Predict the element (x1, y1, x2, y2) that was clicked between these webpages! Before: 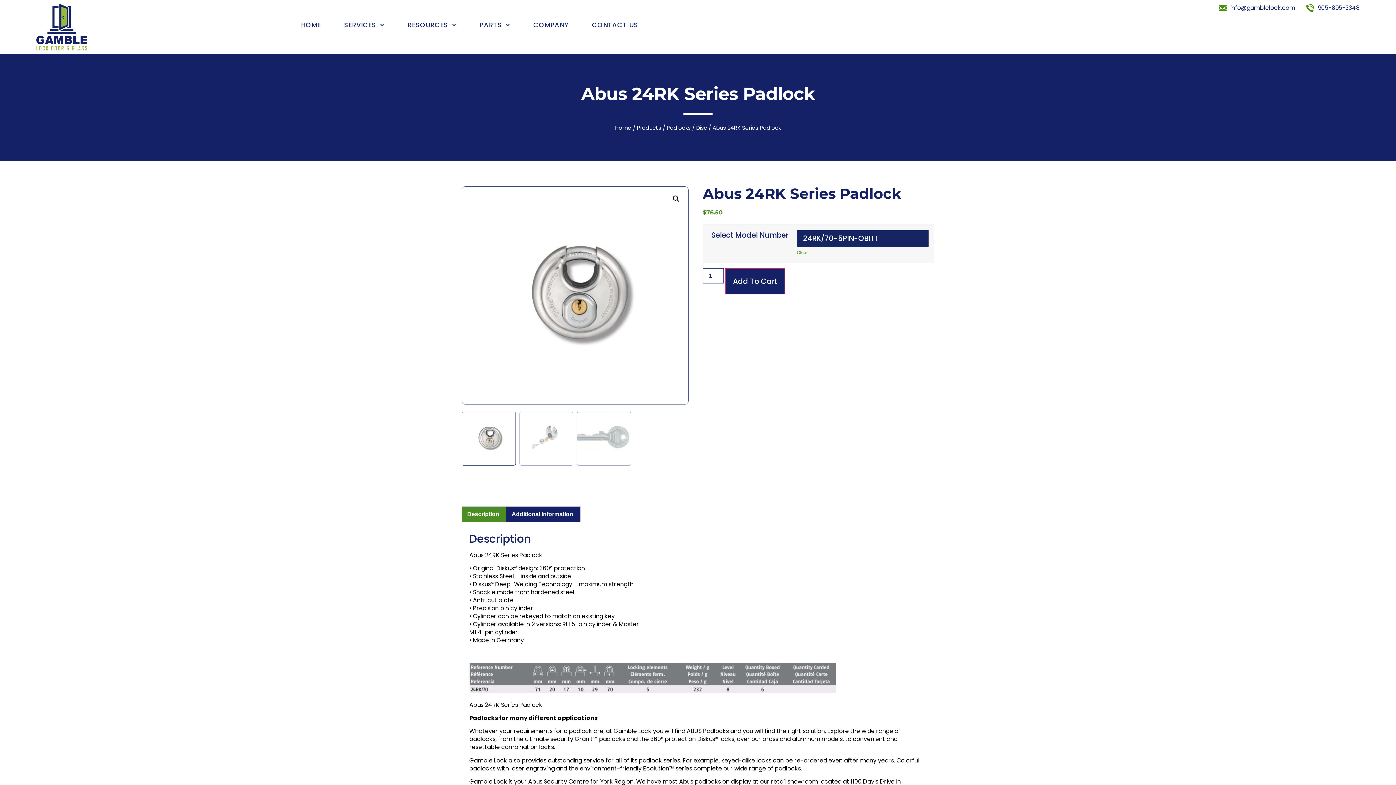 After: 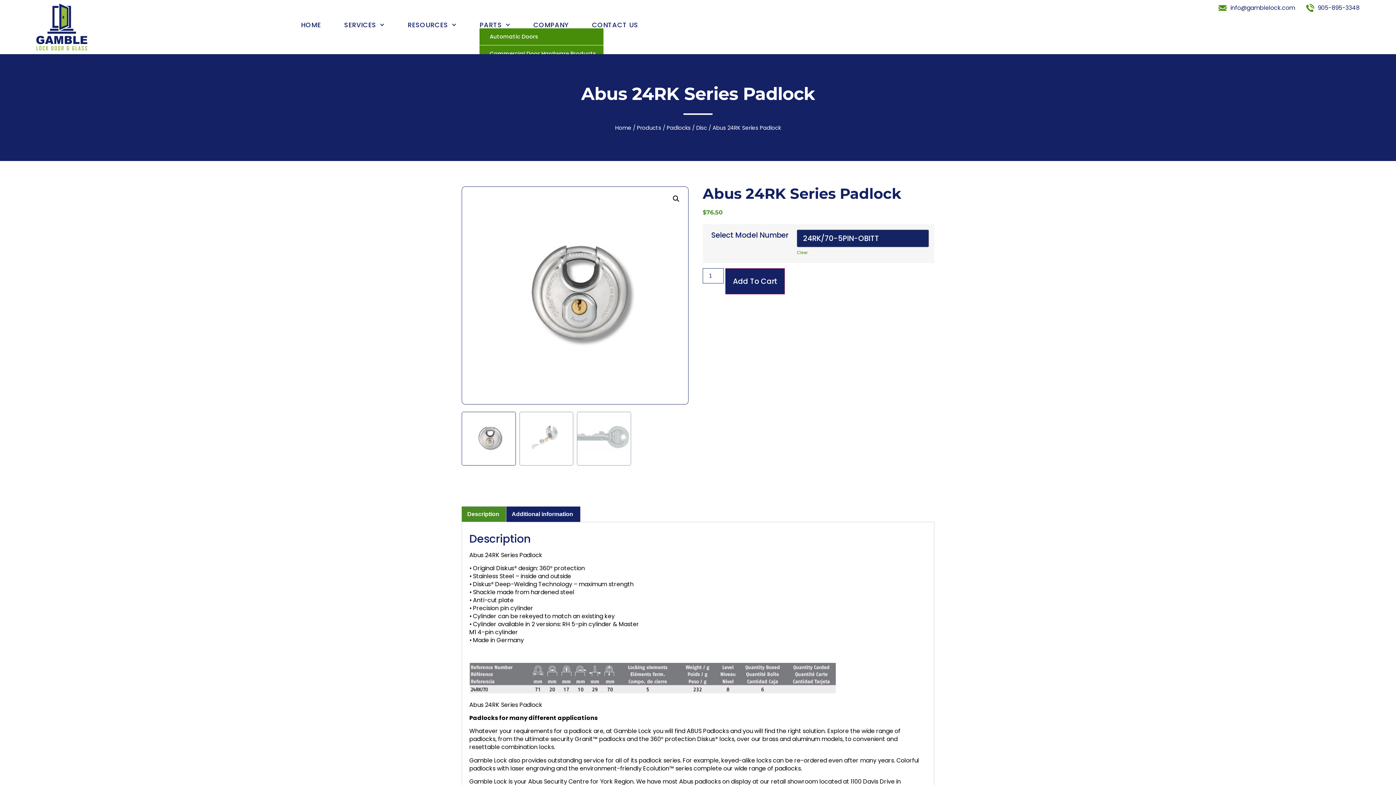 Action: bbox: (479, 21, 510, 28) label: PARTS